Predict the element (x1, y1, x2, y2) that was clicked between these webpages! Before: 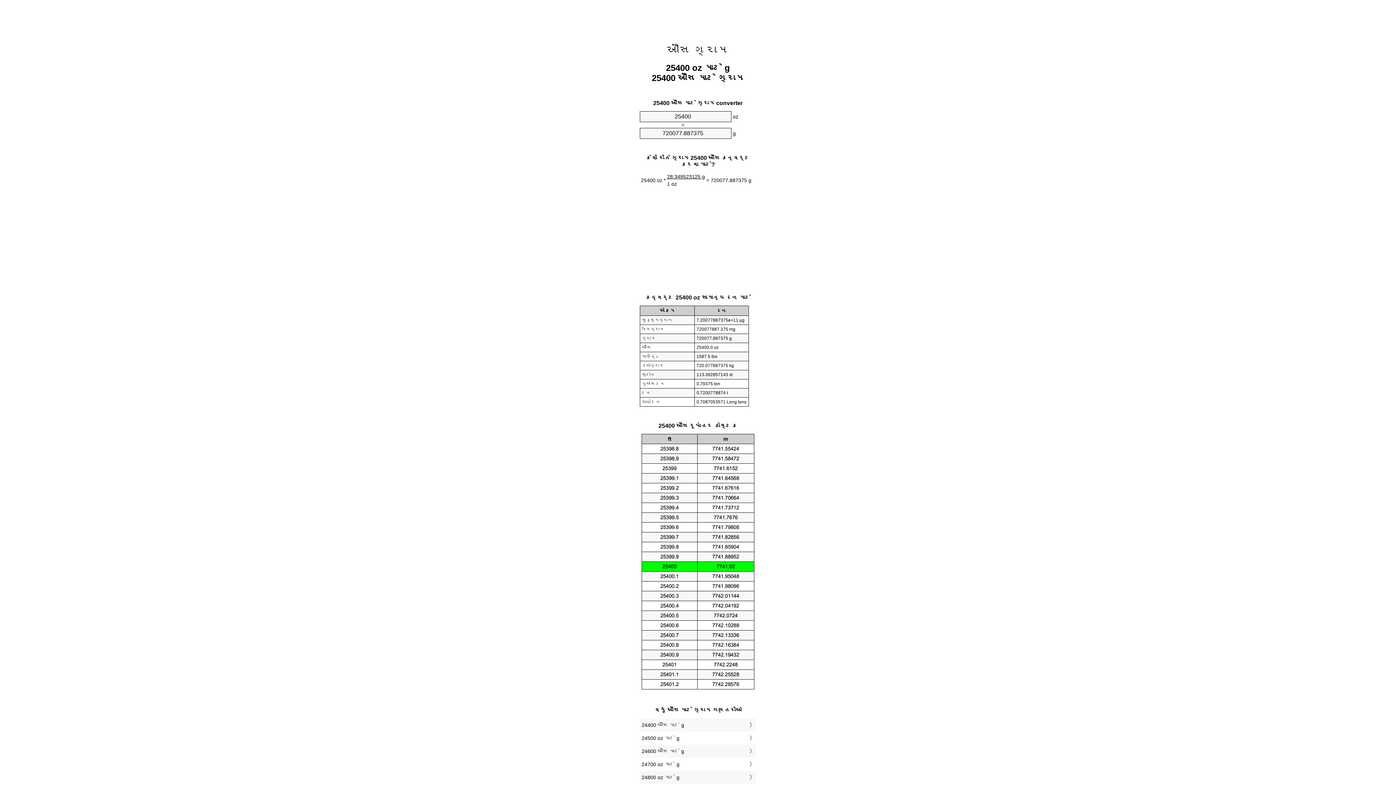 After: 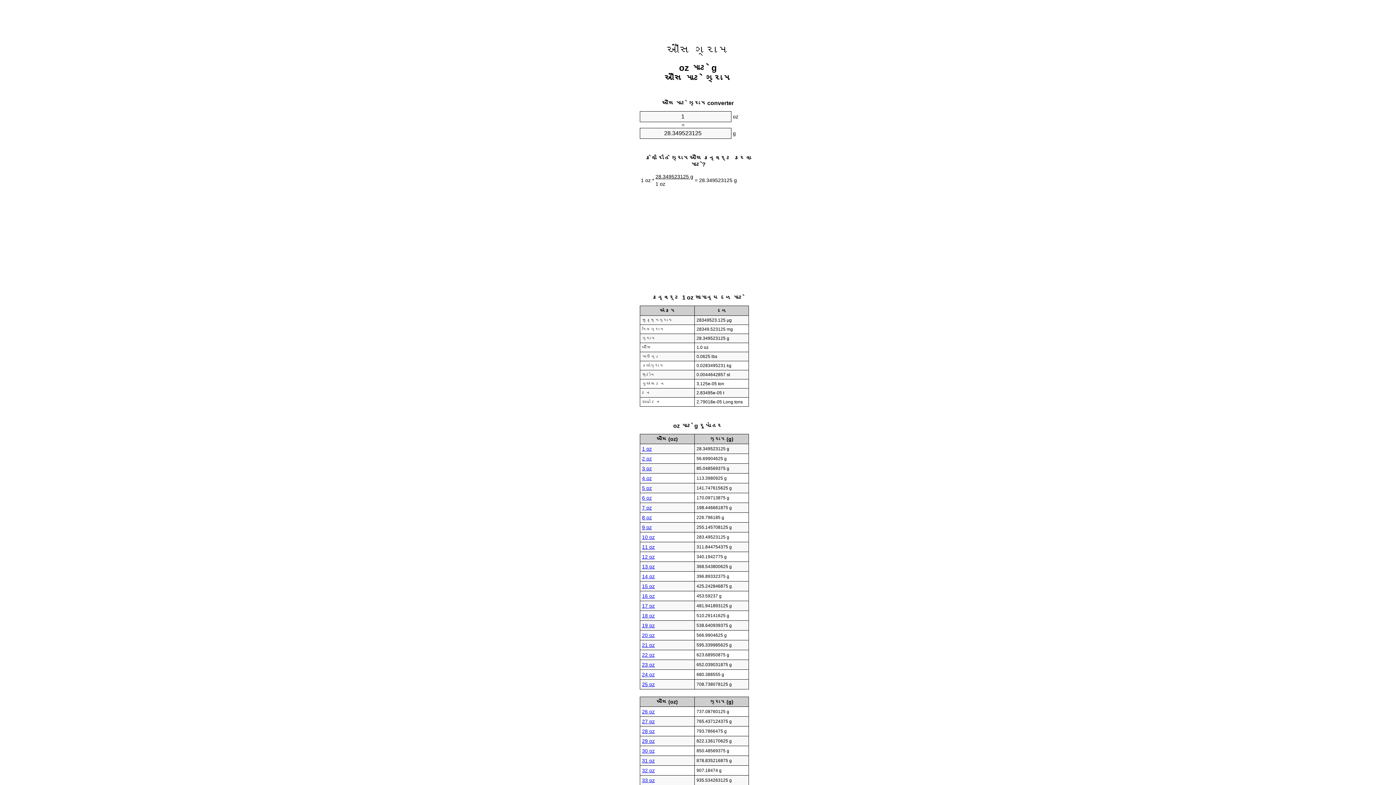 Action: bbox: (667, 43, 728, 56) label: ઔંસ ગ્રામ